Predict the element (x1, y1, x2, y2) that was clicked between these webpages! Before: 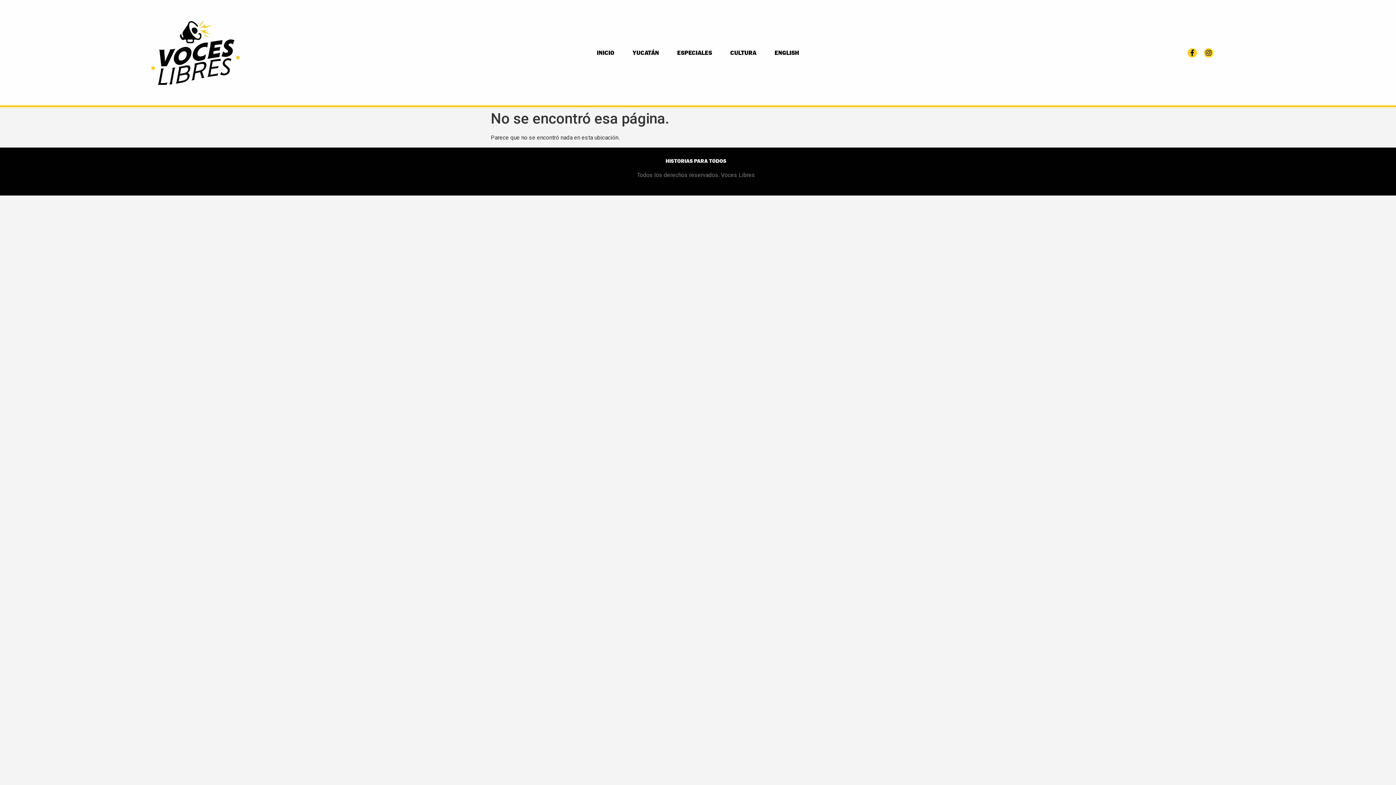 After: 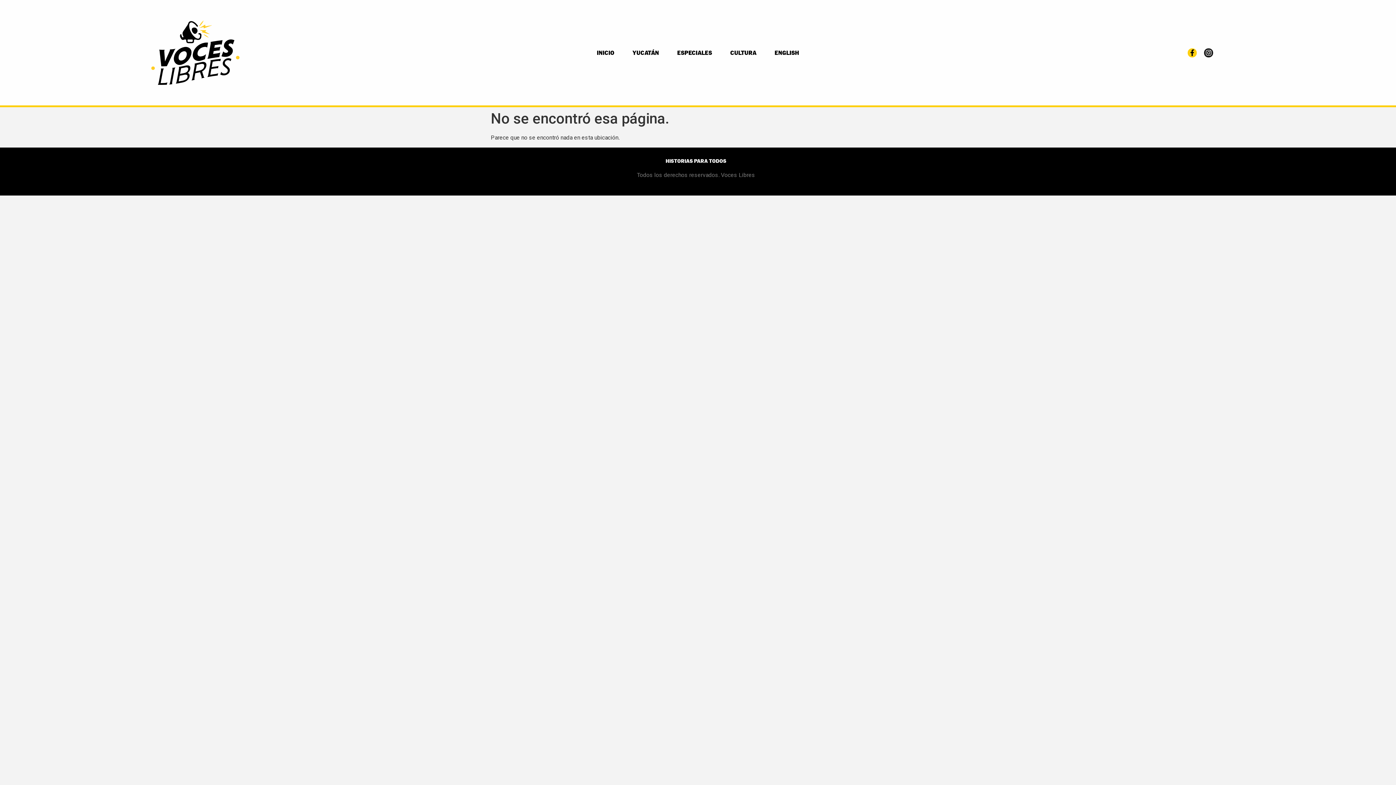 Action: label: Instagram bbox: (1204, 48, 1213, 57)